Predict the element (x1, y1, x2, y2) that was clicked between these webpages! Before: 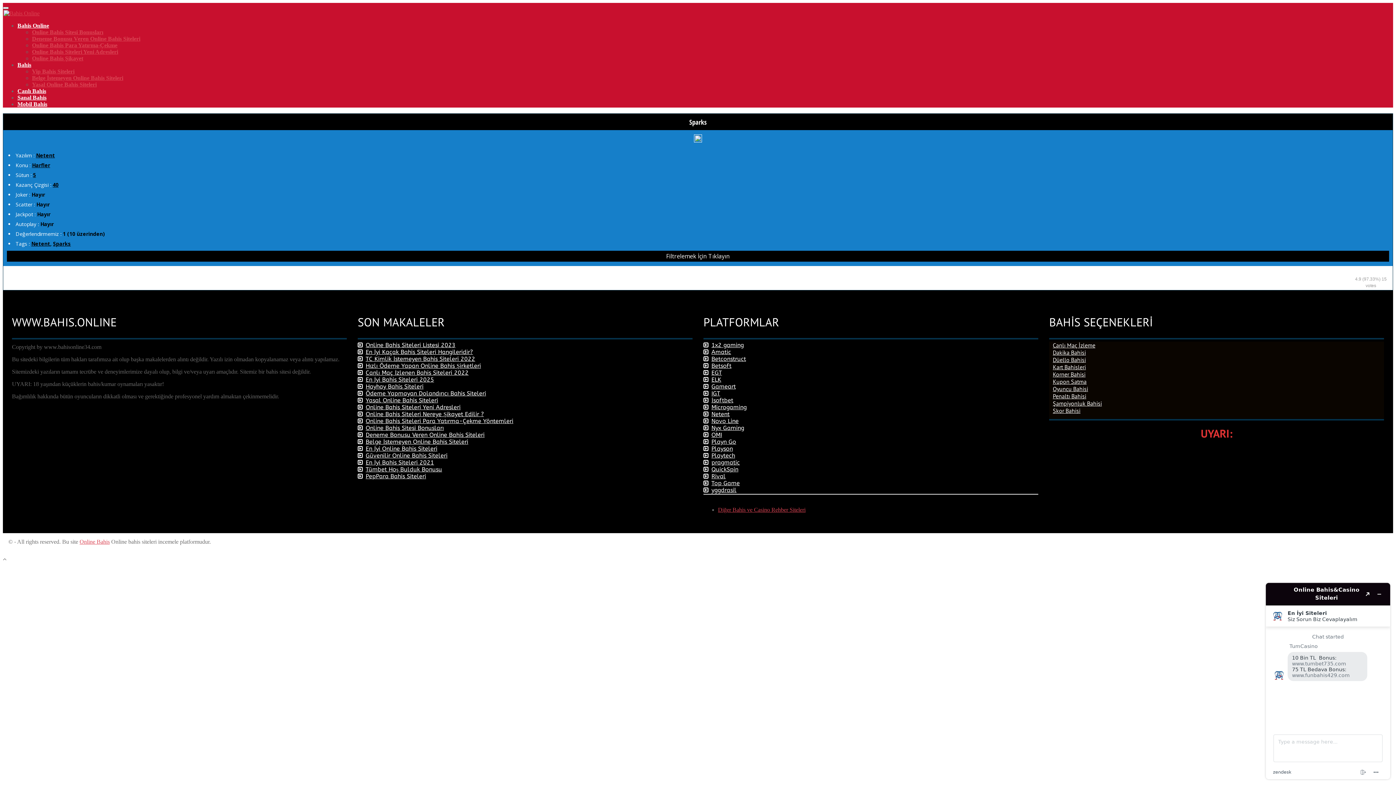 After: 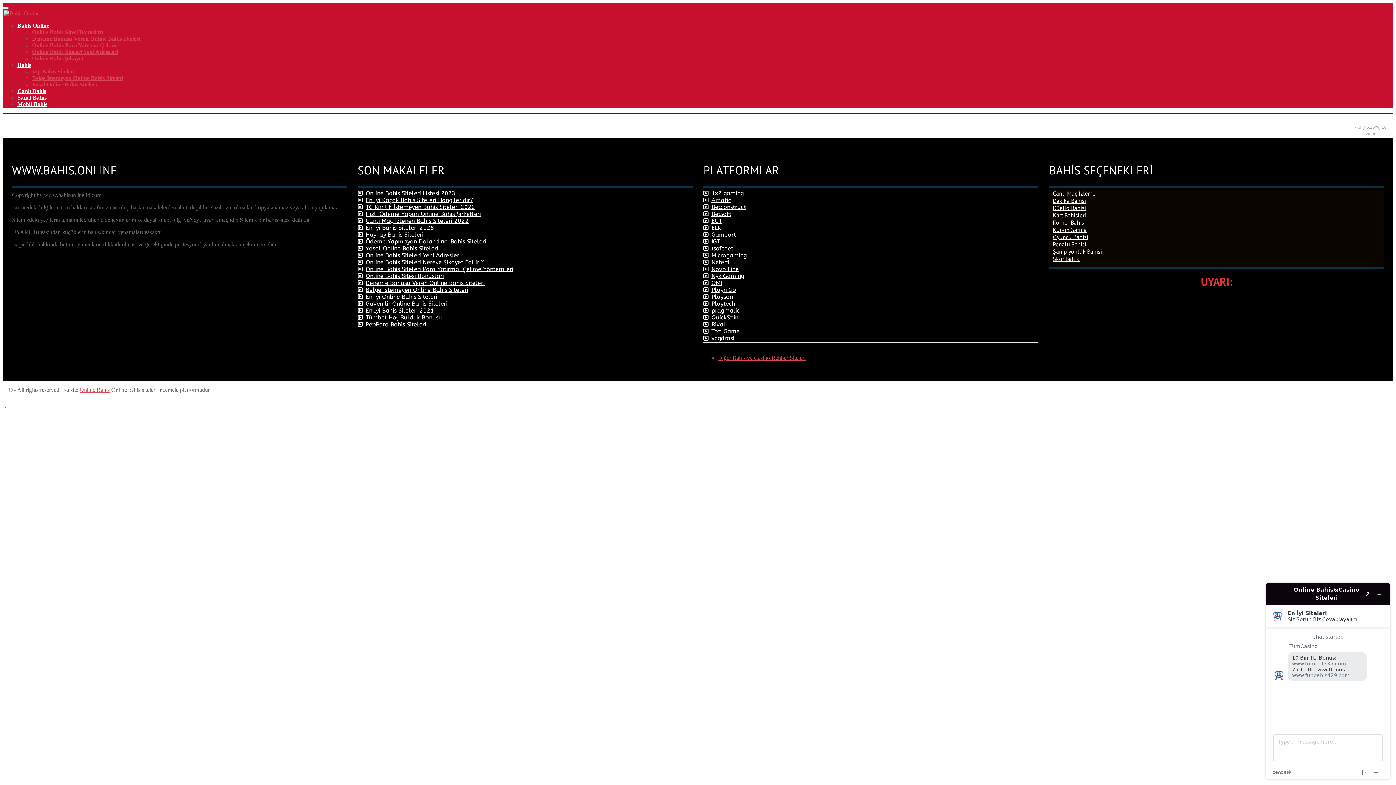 Action: label: Kupon Satma bbox: (1053, 378, 1380, 385)